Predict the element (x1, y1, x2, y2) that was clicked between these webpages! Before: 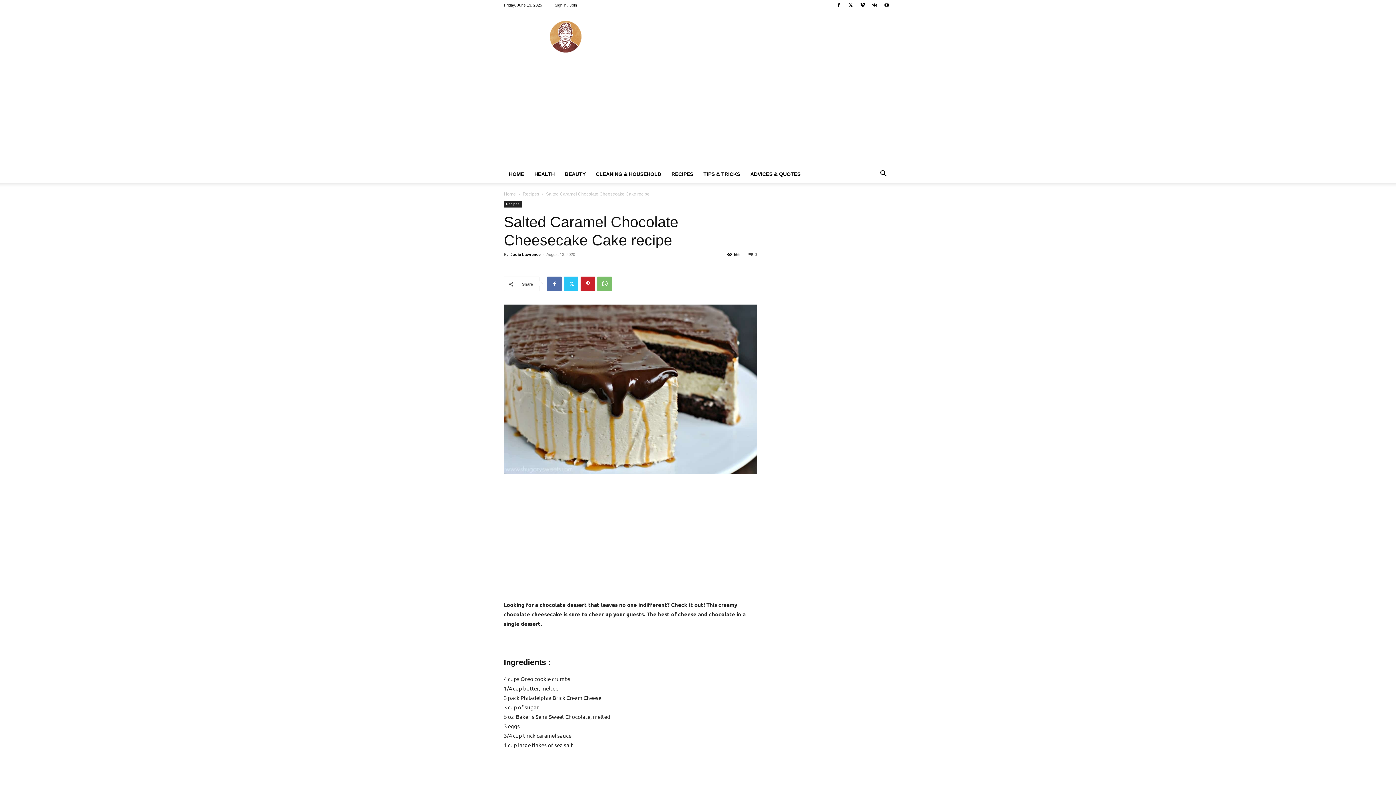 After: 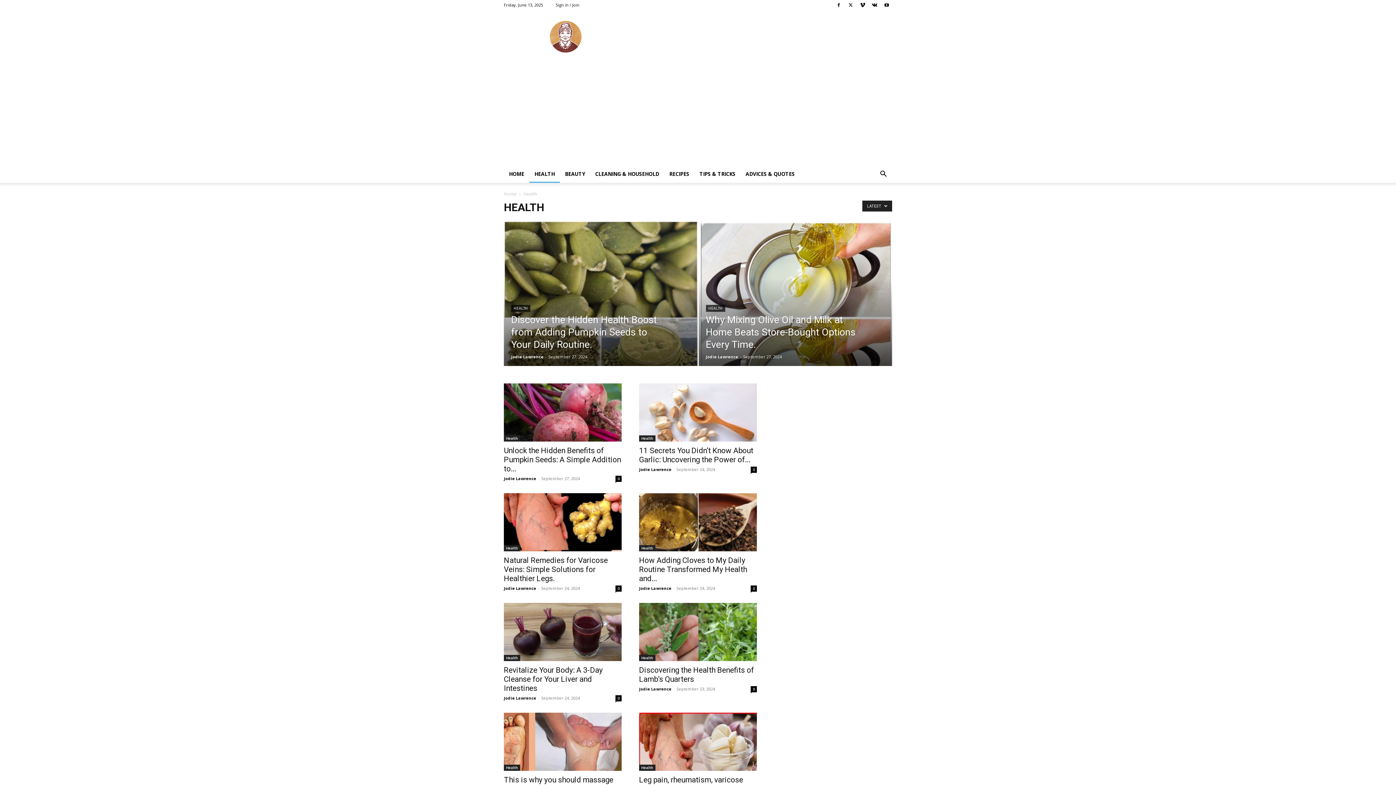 Action: label: HEALTH bbox: (529, 165, 560, 182)